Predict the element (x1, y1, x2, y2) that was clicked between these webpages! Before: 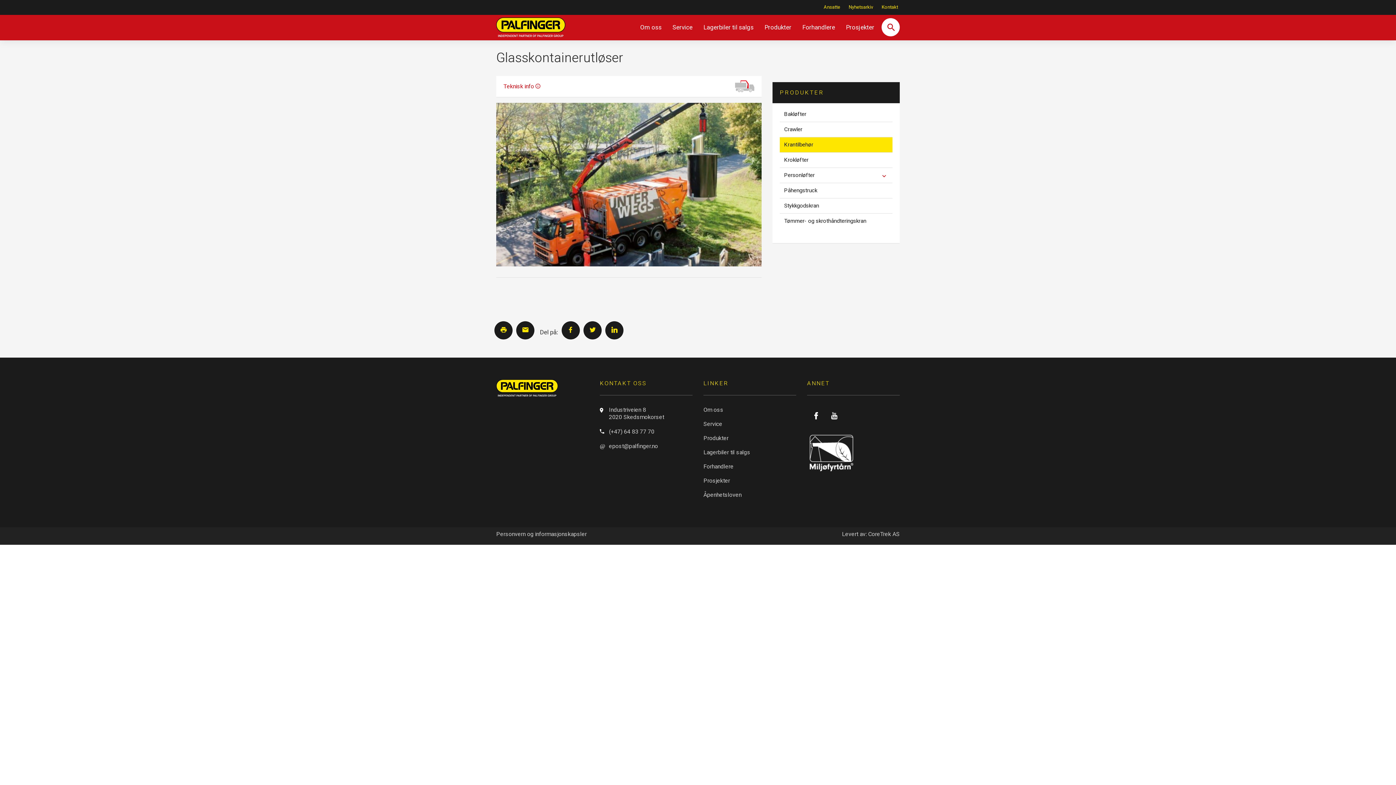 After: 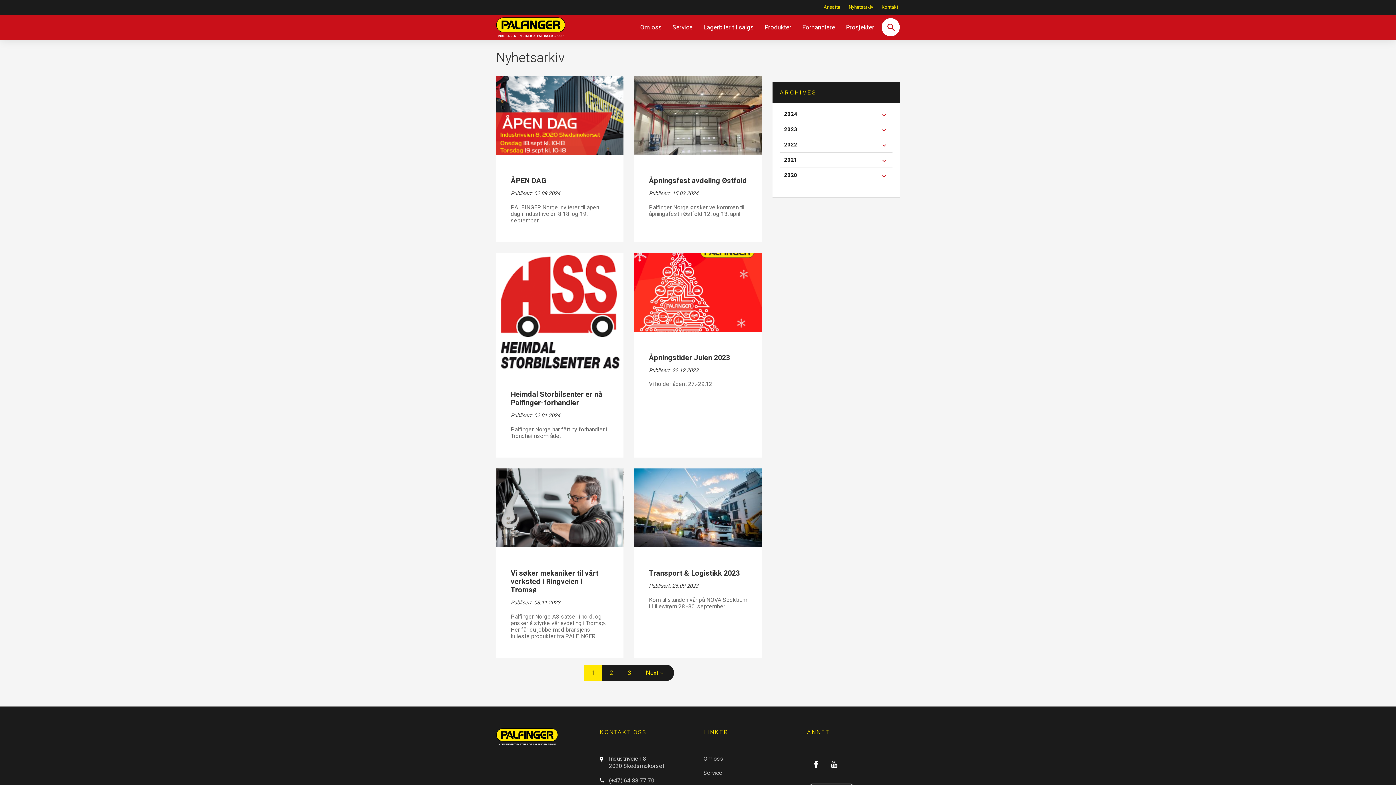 Action: bbox: (845, 1, 876, 13) label: Nyhetsarkiv